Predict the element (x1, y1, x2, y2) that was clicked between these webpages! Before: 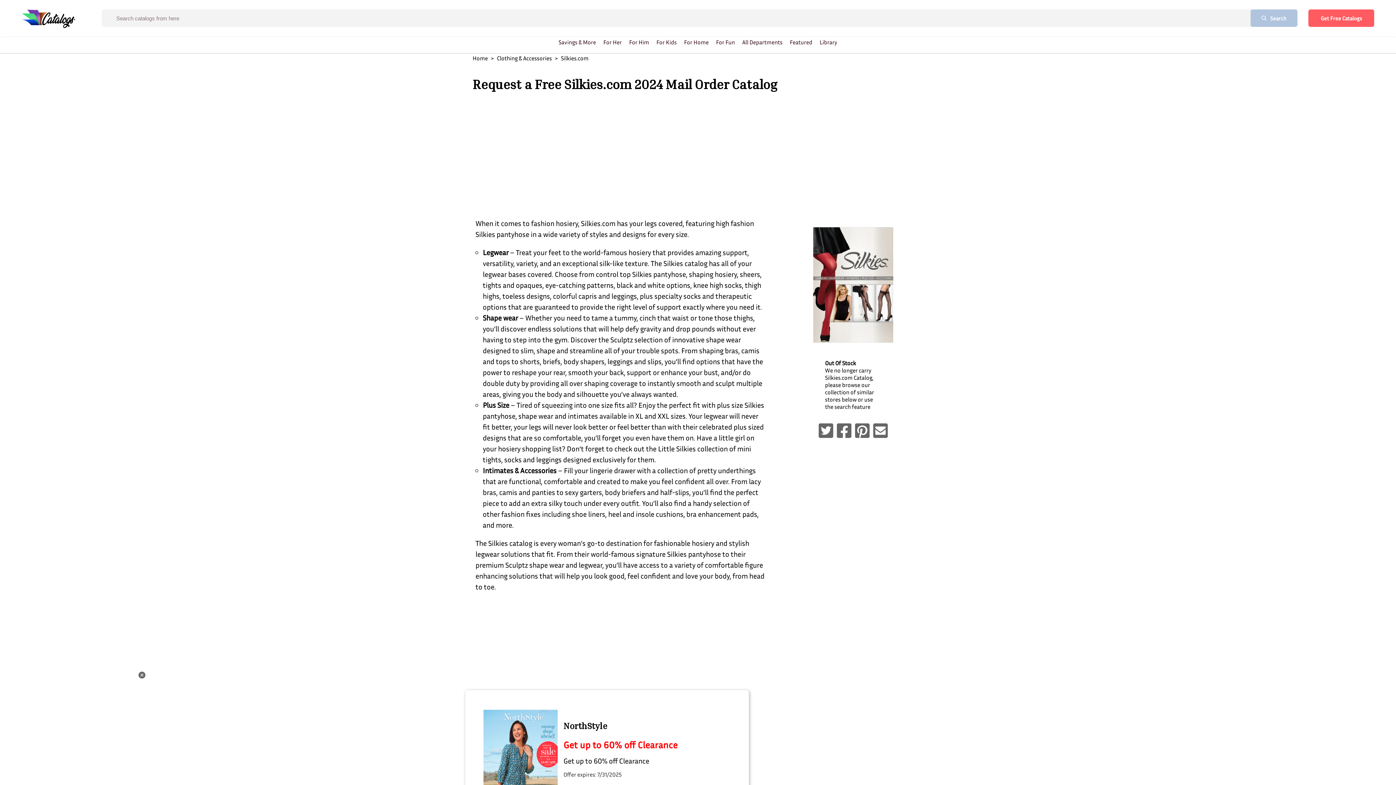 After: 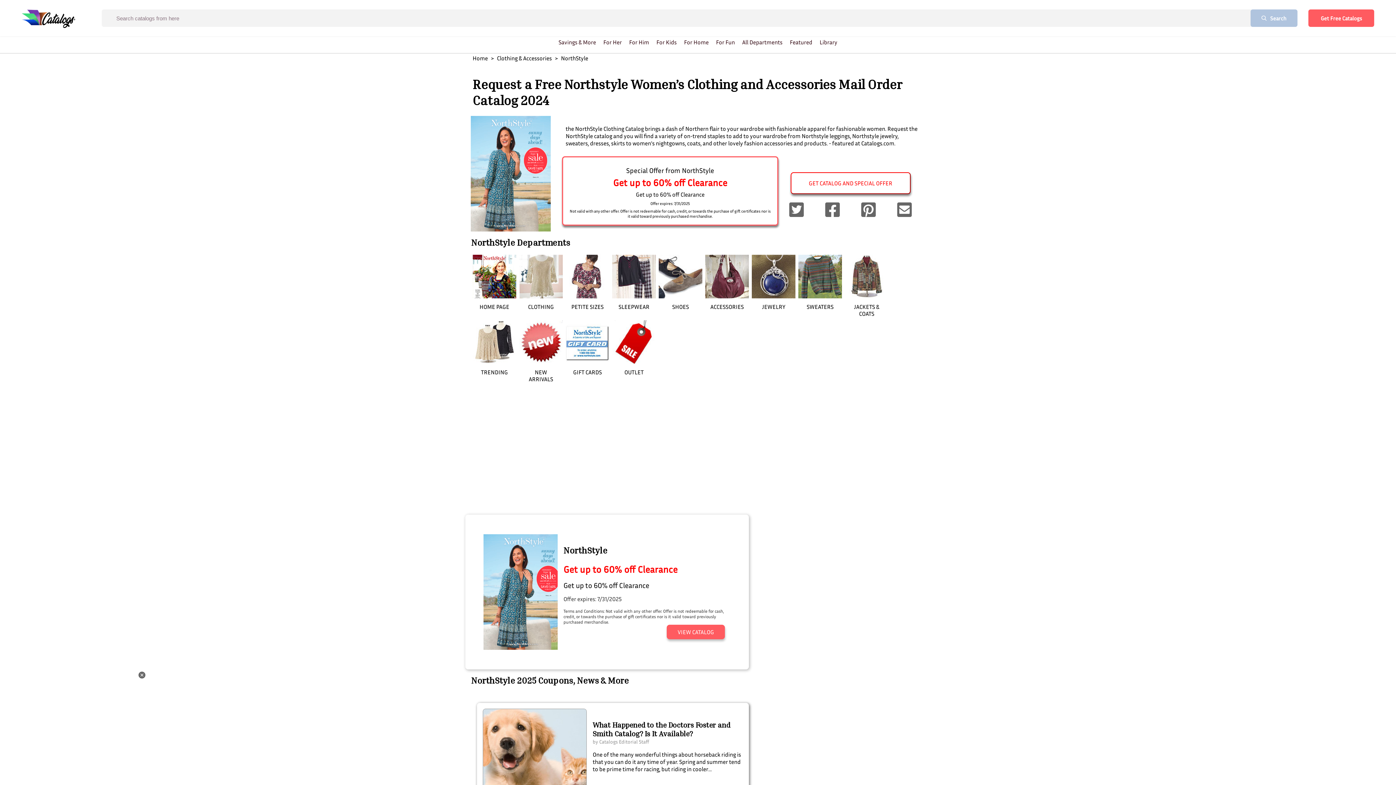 Action: bbox: (483, 710, 563, 825)